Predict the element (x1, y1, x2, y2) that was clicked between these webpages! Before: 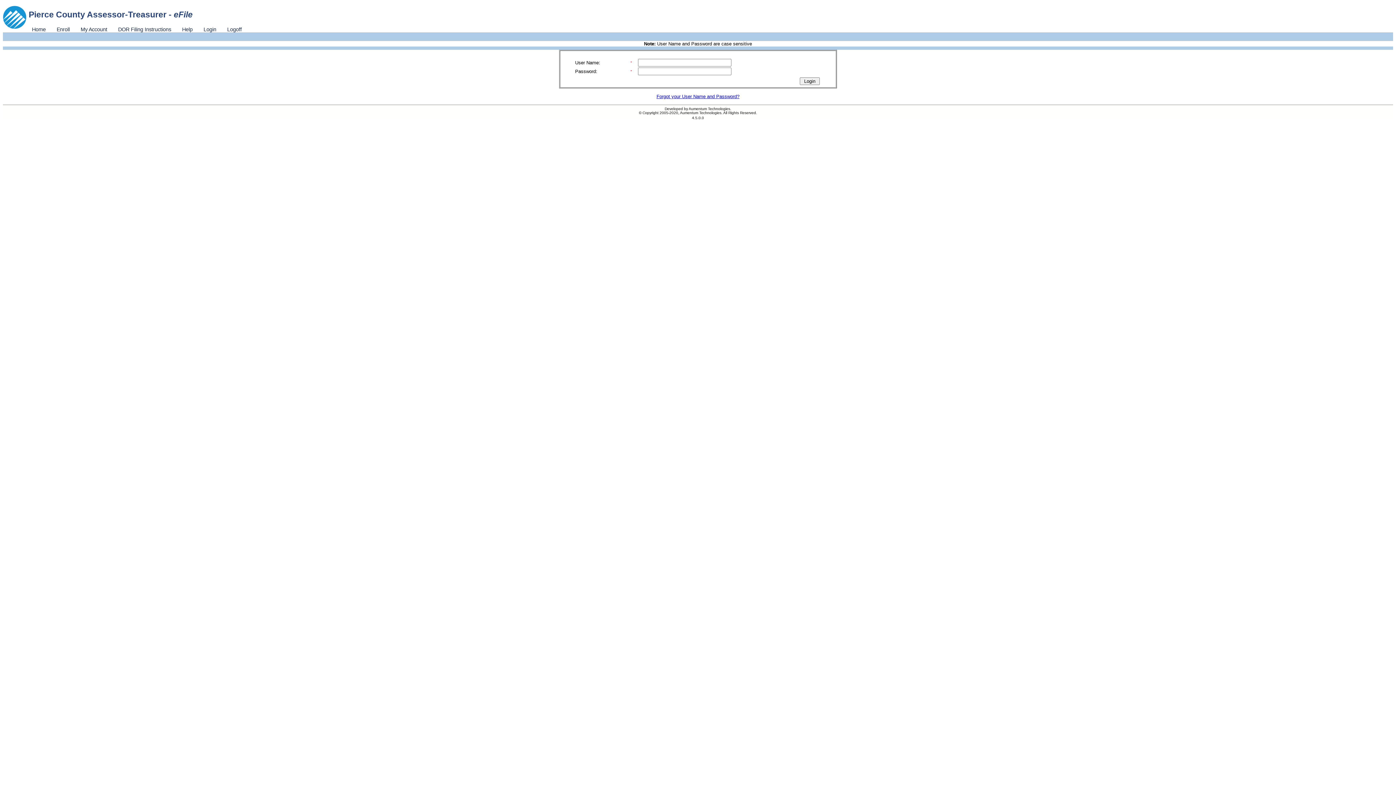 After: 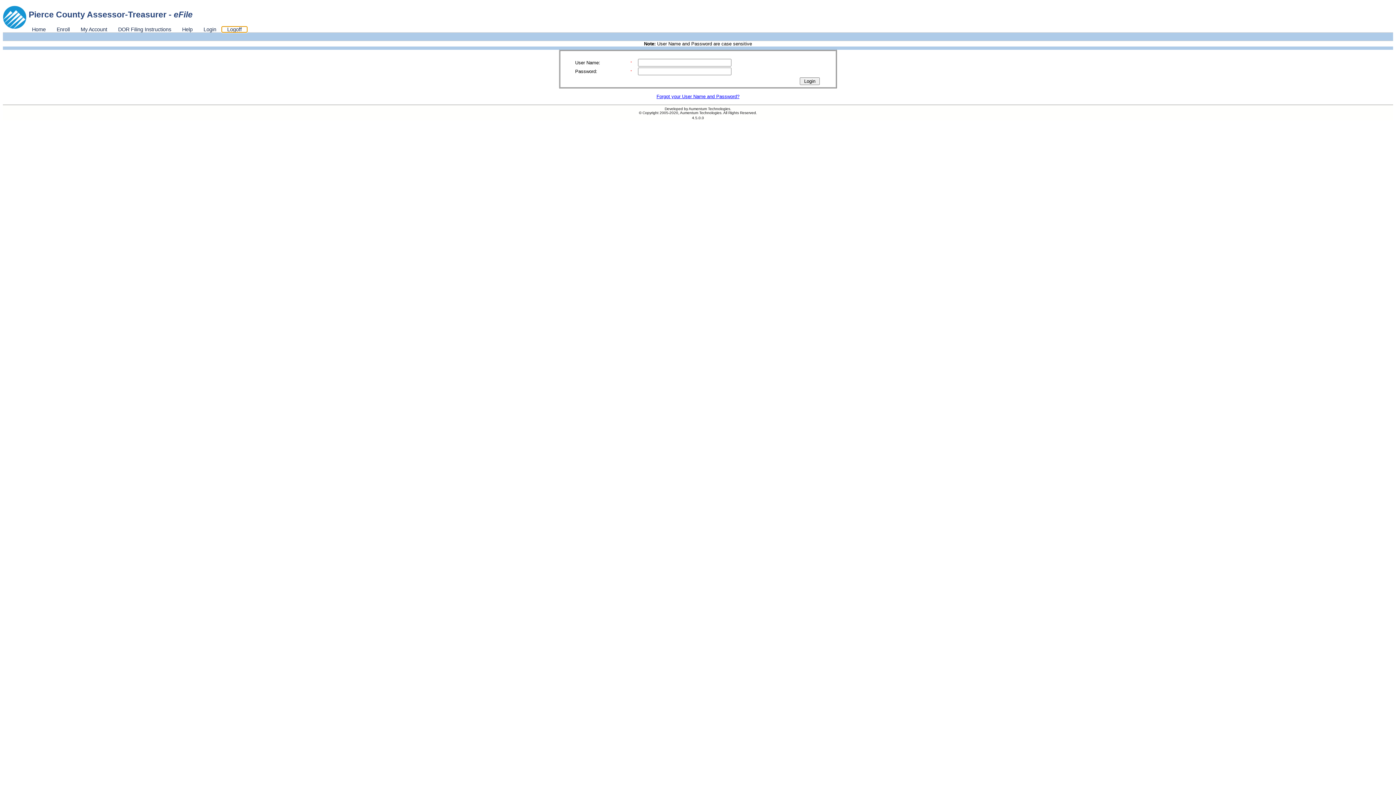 Action: label: Logoff bbox: (221, 26, 247, 32)